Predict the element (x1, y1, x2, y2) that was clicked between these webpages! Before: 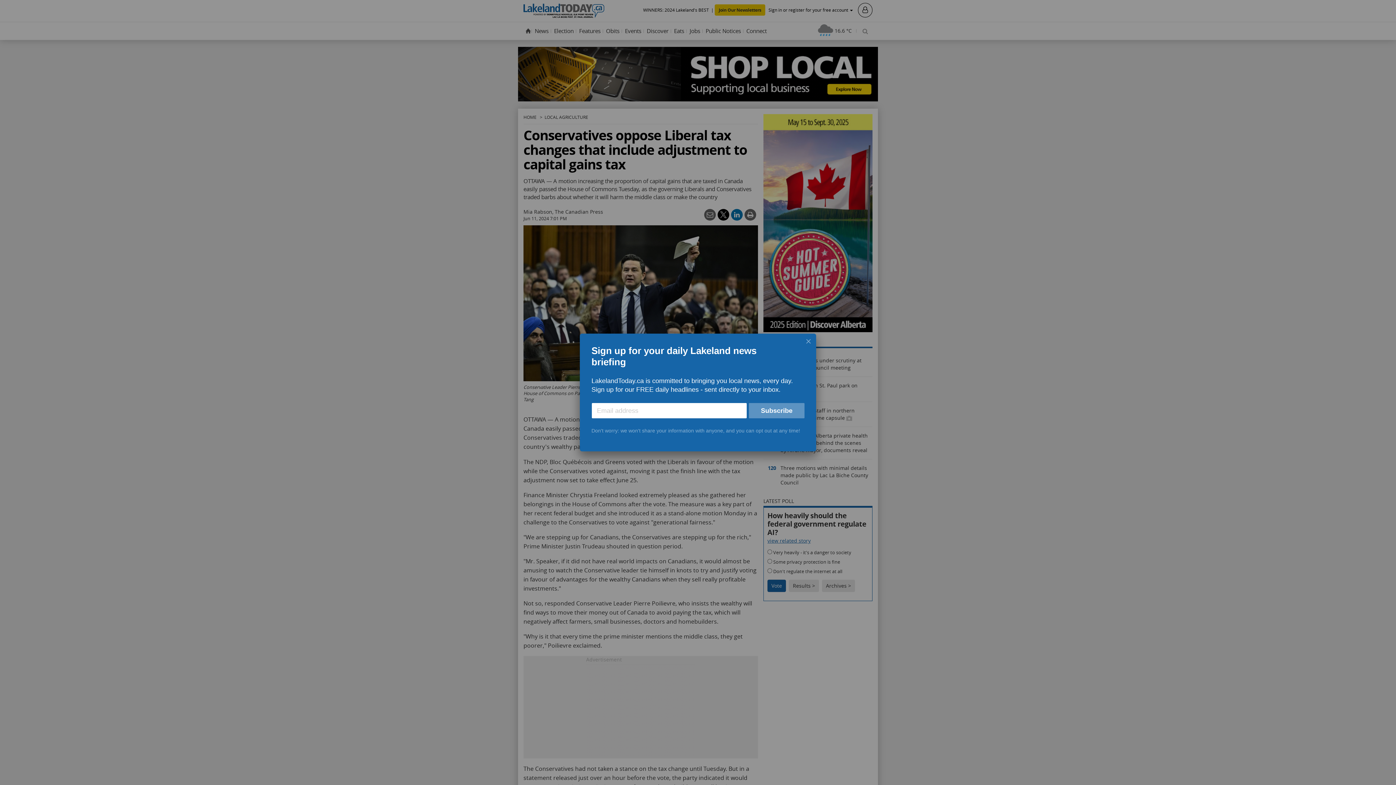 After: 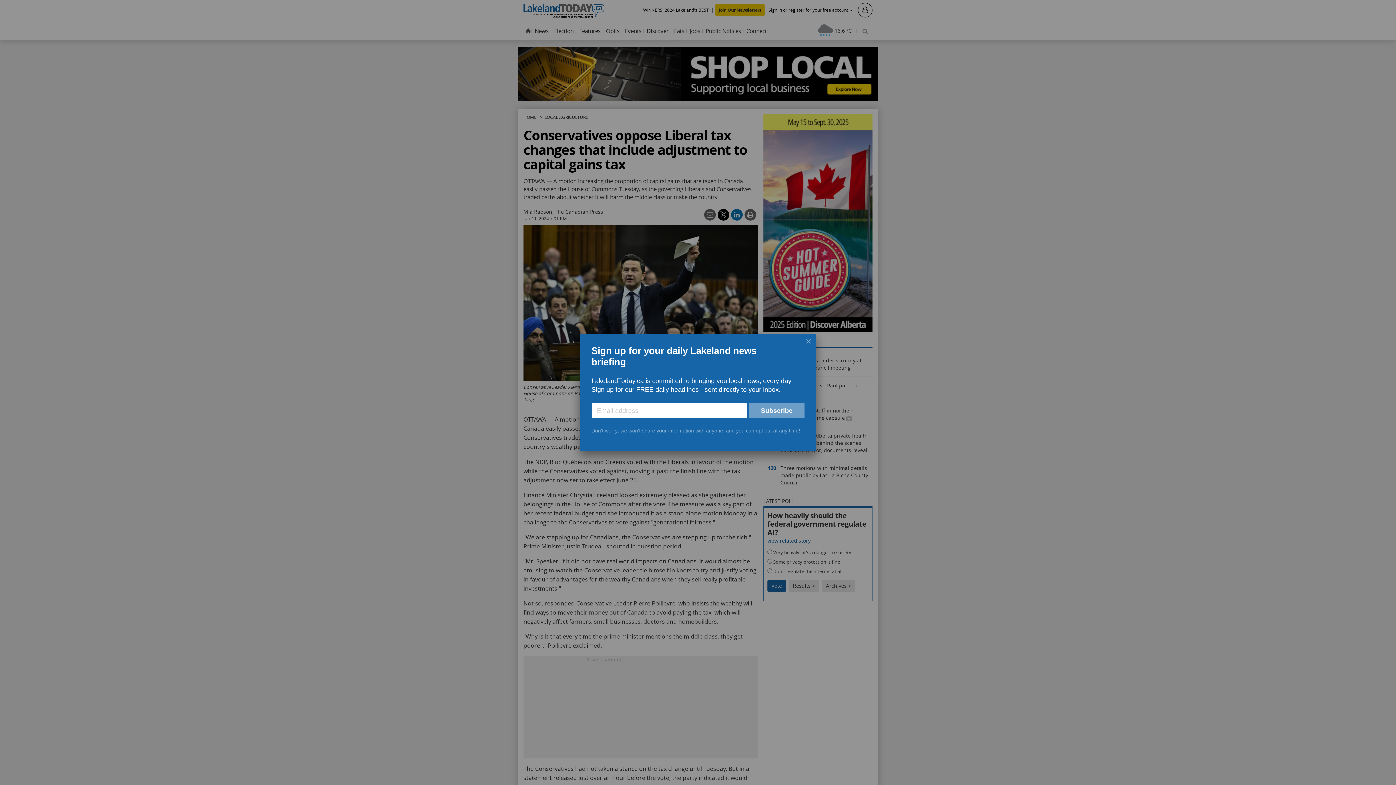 Action: bbox: (749, 403, 804, 418) label: Subscribe